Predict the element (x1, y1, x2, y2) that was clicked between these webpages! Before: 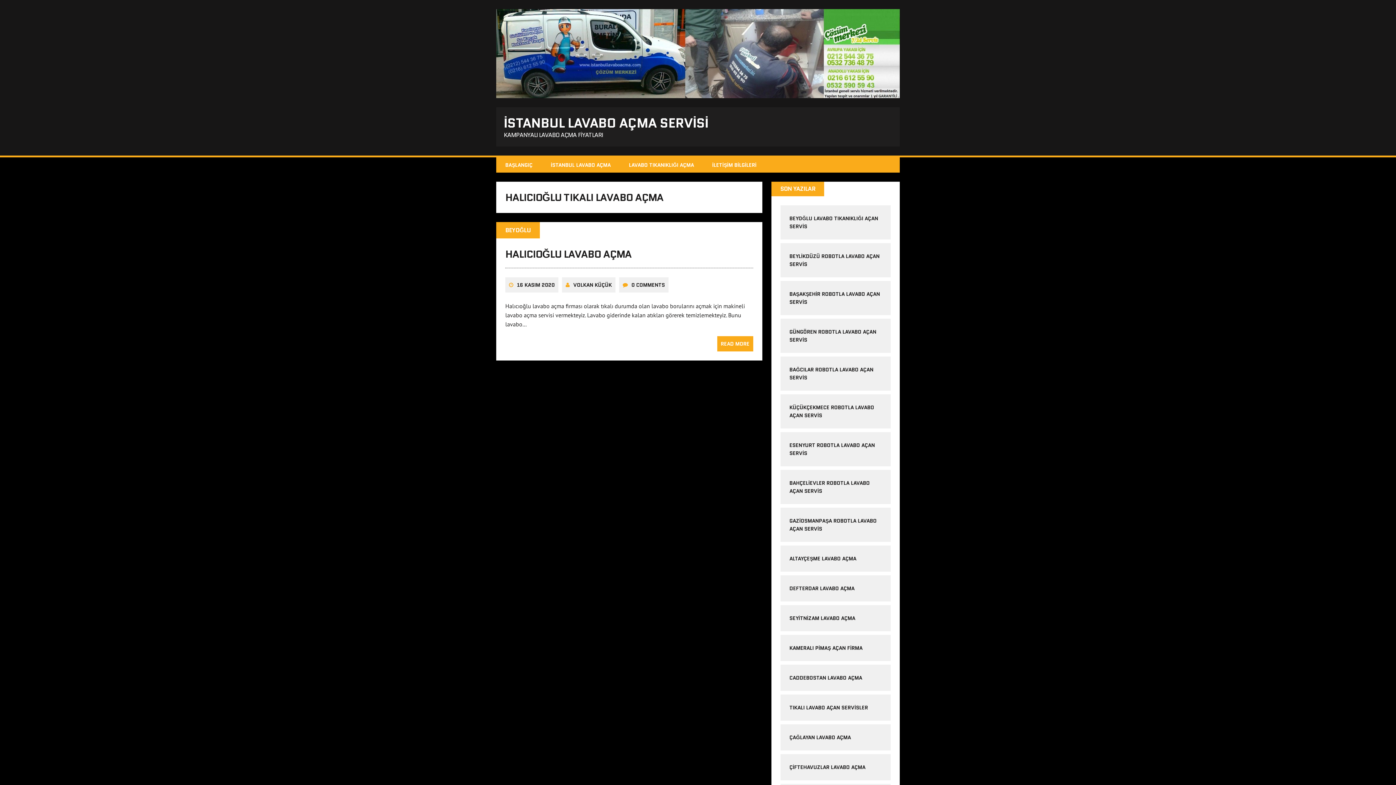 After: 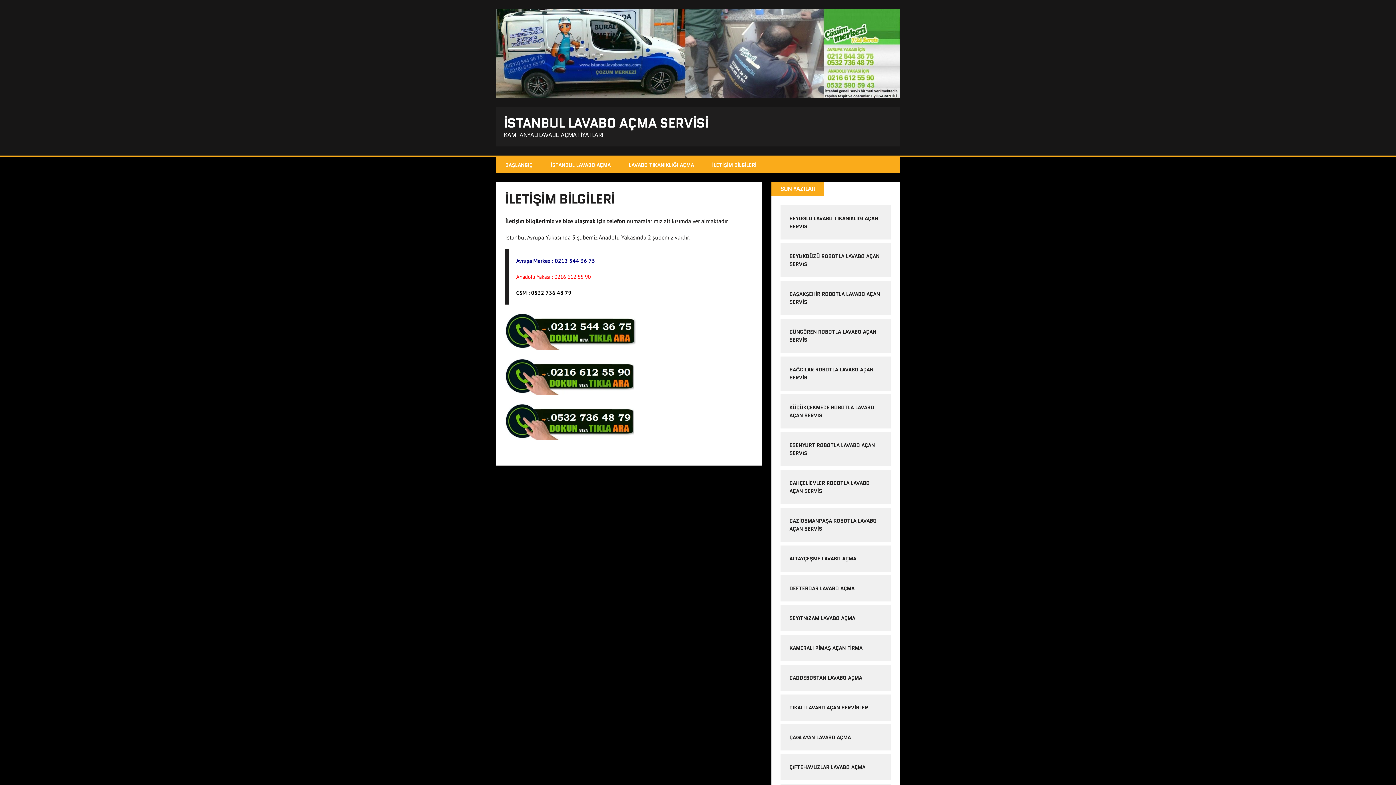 Action: label: İLETİŞİM BİLGİLERİ bbox: (703, 157, 765, 172)